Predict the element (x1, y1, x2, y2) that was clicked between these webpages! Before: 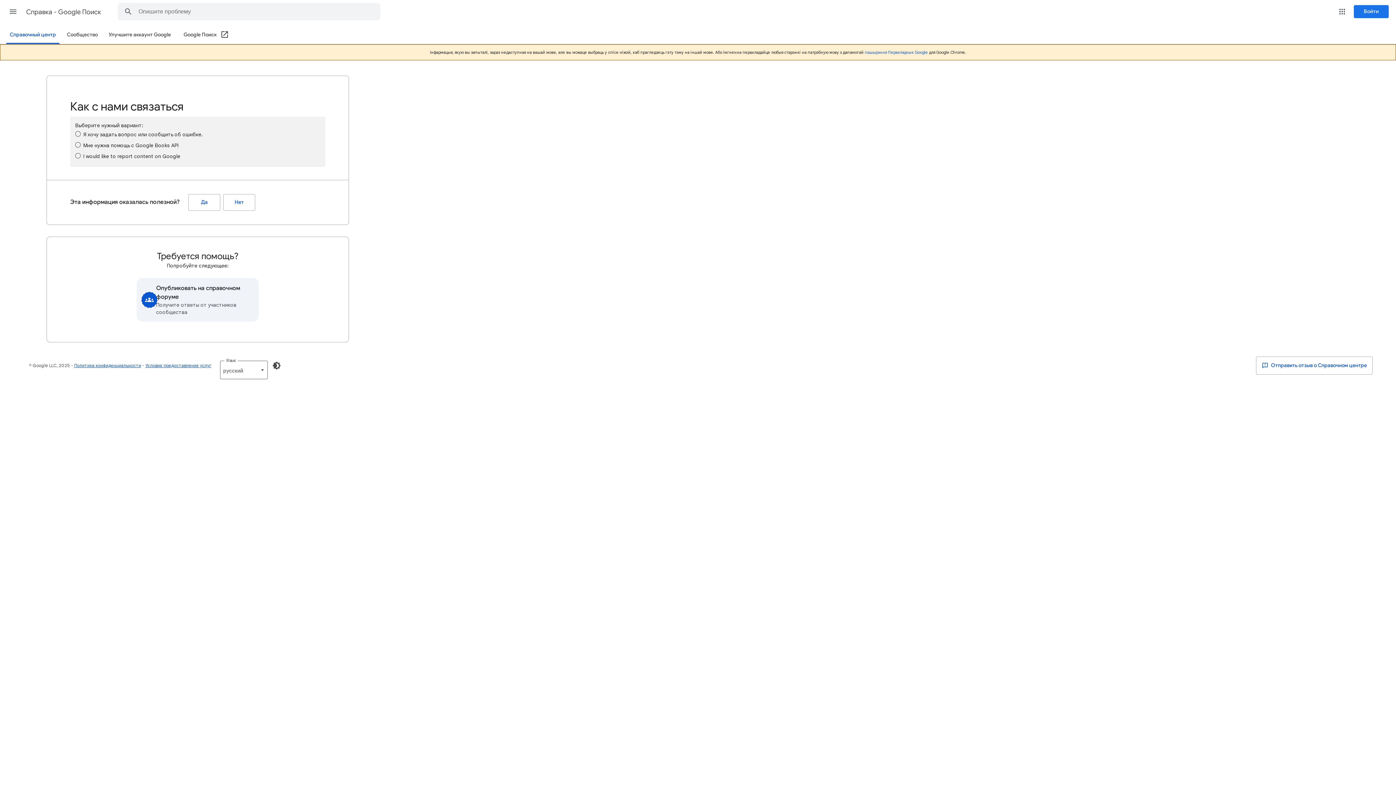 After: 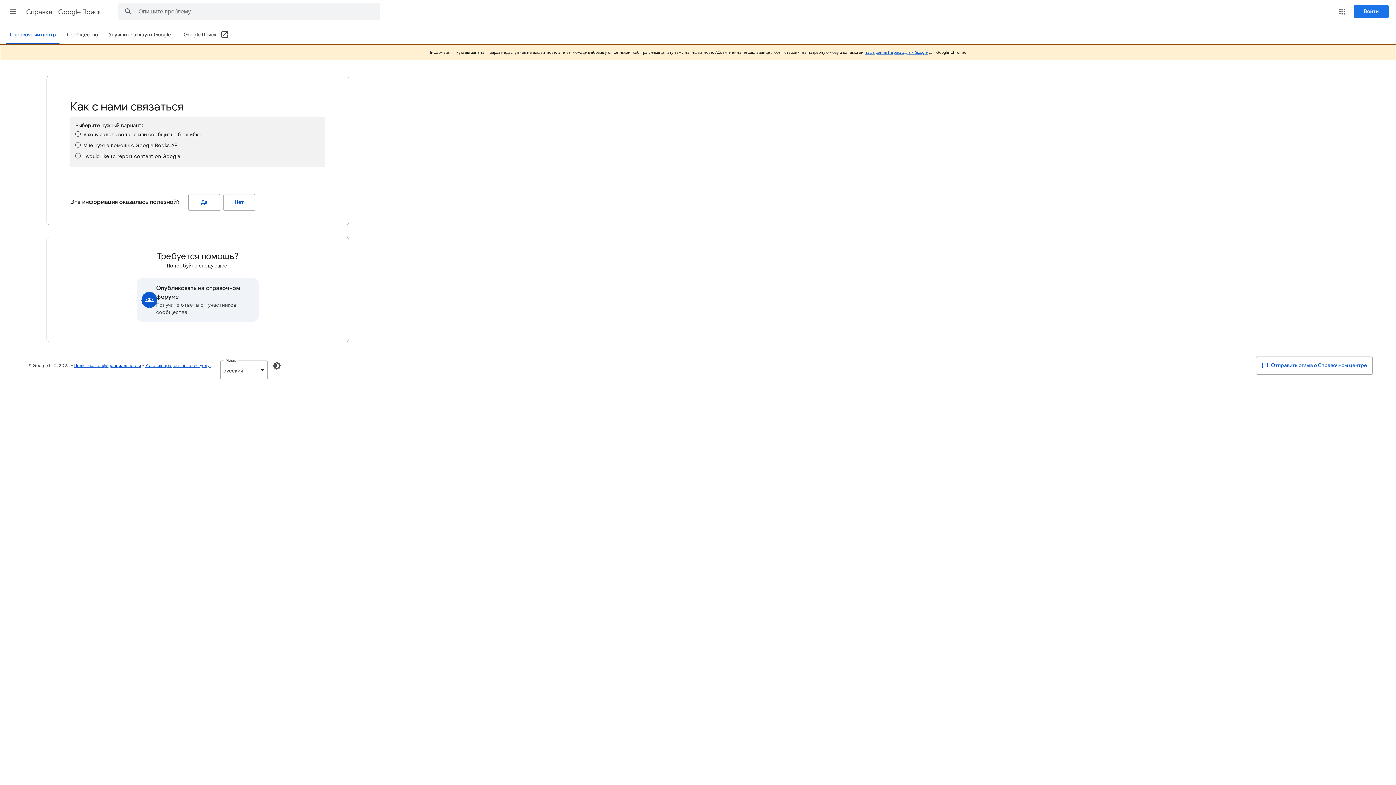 Action: bbox: (864, 49, 928, 54) label: пашырэння Перакладчык Google